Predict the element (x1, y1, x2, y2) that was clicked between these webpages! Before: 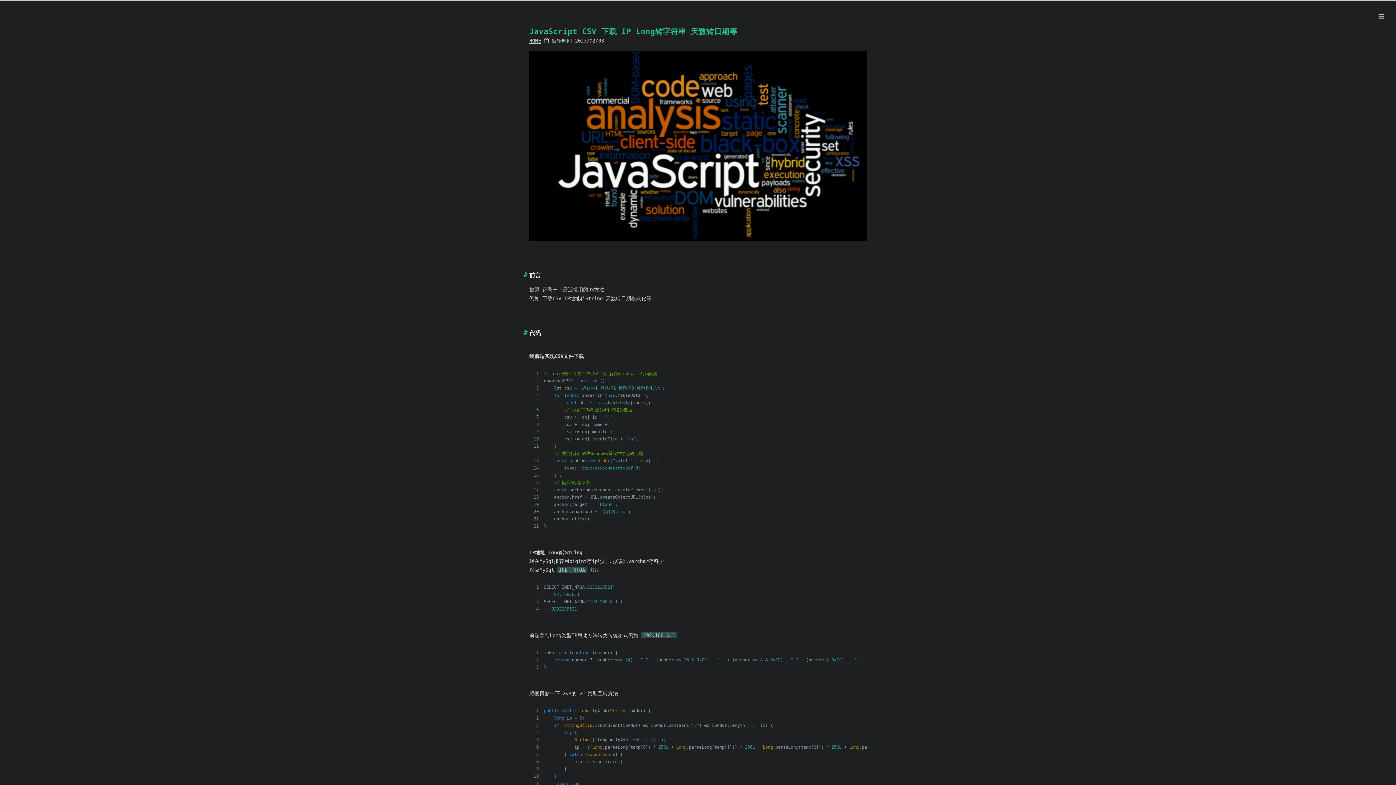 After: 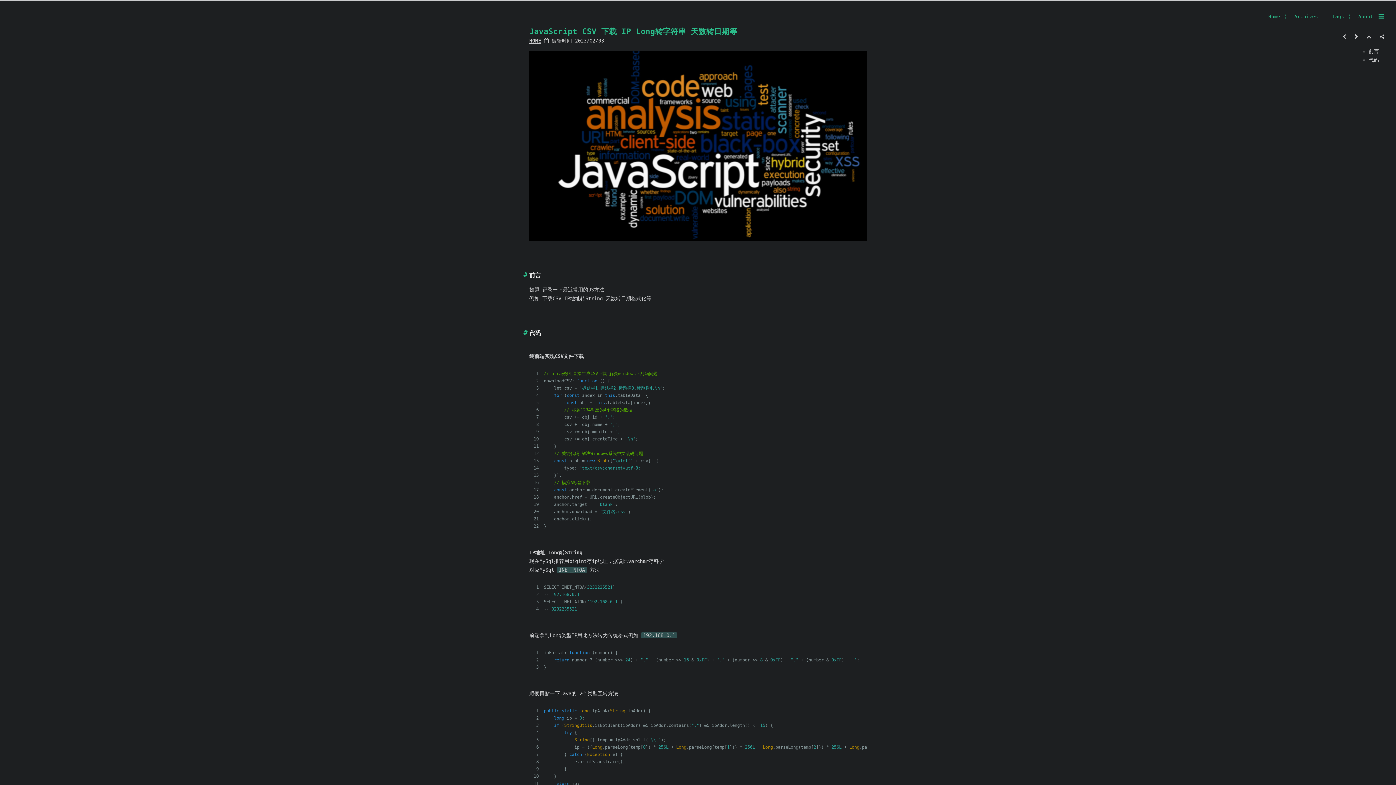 Action: bbox: (1378, 11, 1384, 20)